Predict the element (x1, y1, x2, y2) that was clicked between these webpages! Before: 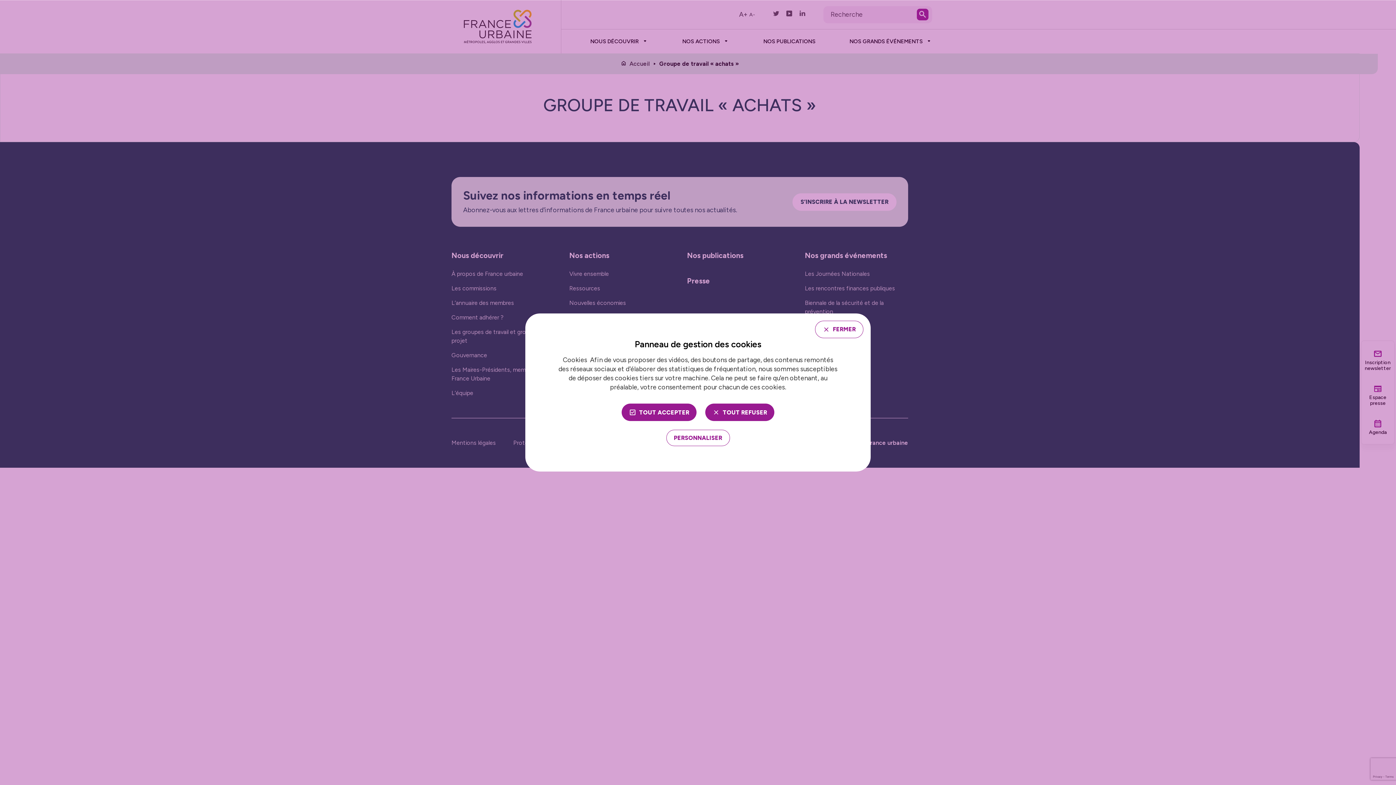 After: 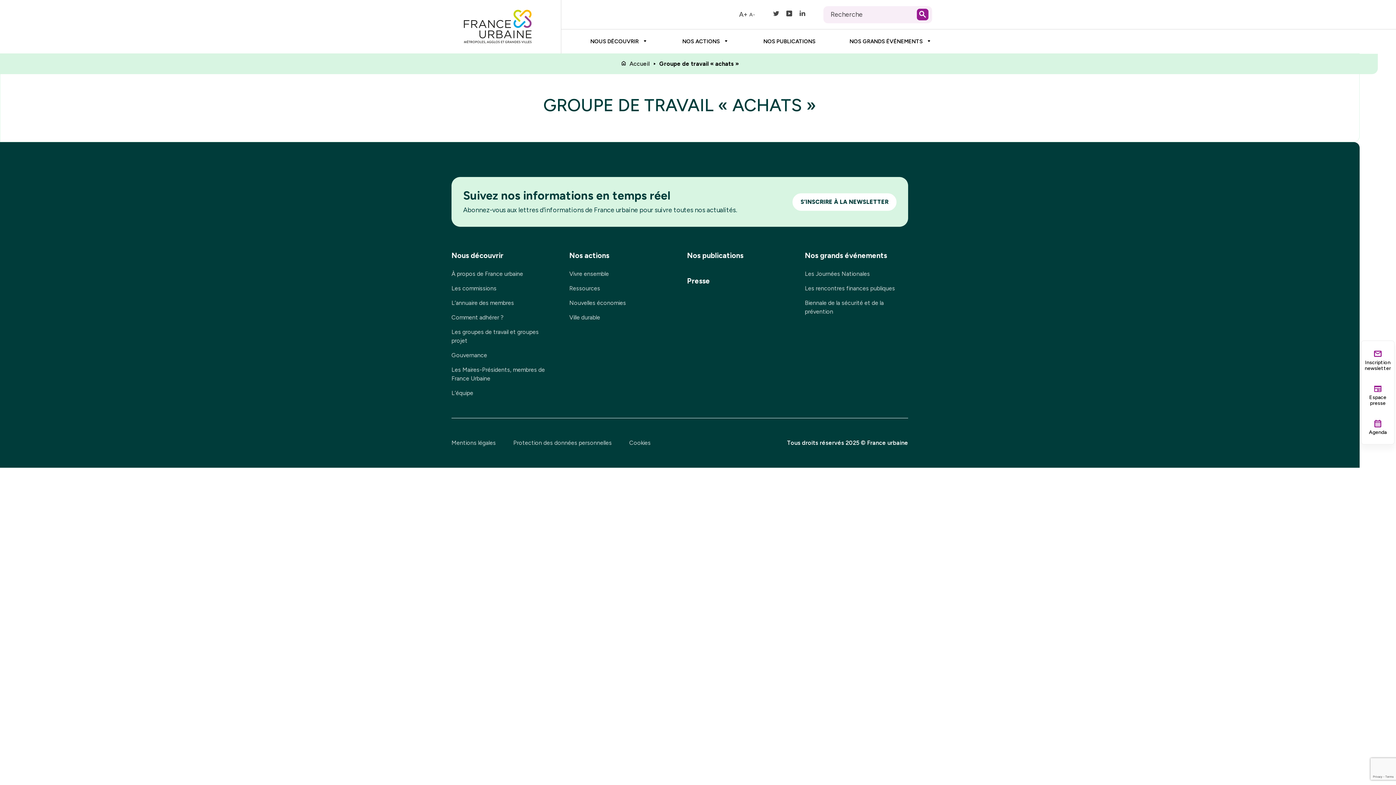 Action: bbox: (705, 403, 774, 421) label: TOUT REFUSER